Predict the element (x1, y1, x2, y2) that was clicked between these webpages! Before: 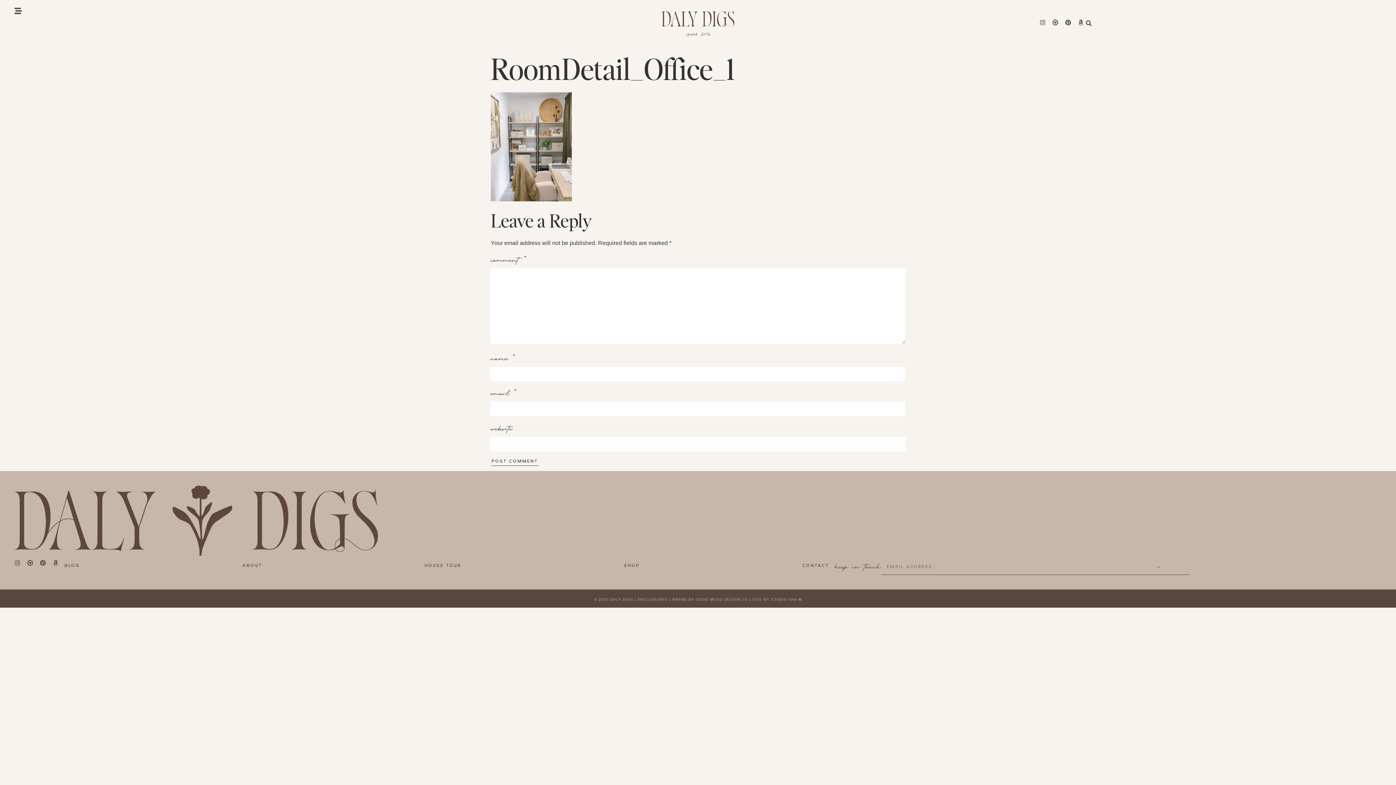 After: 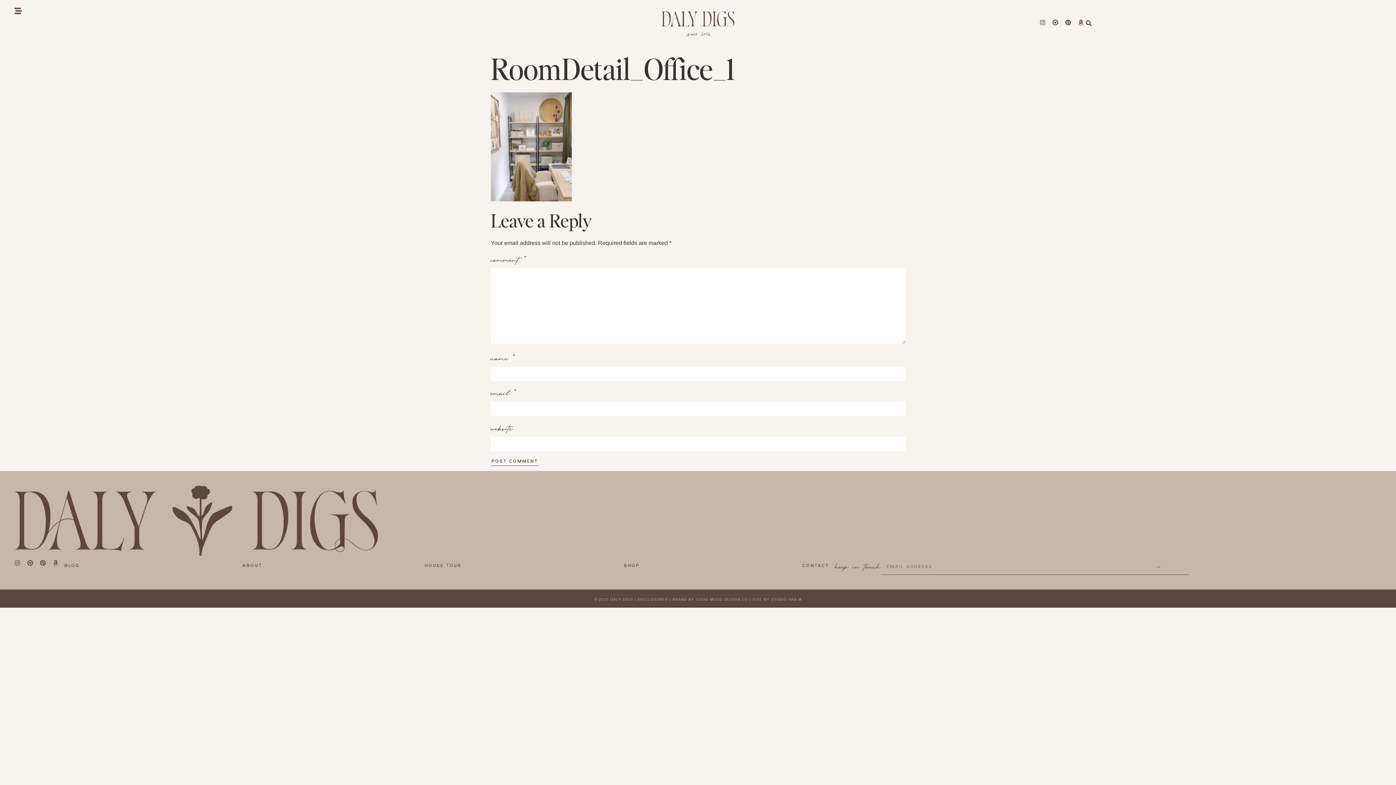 Action: label: Pinterest bbox: (40, 560, 45, 566)